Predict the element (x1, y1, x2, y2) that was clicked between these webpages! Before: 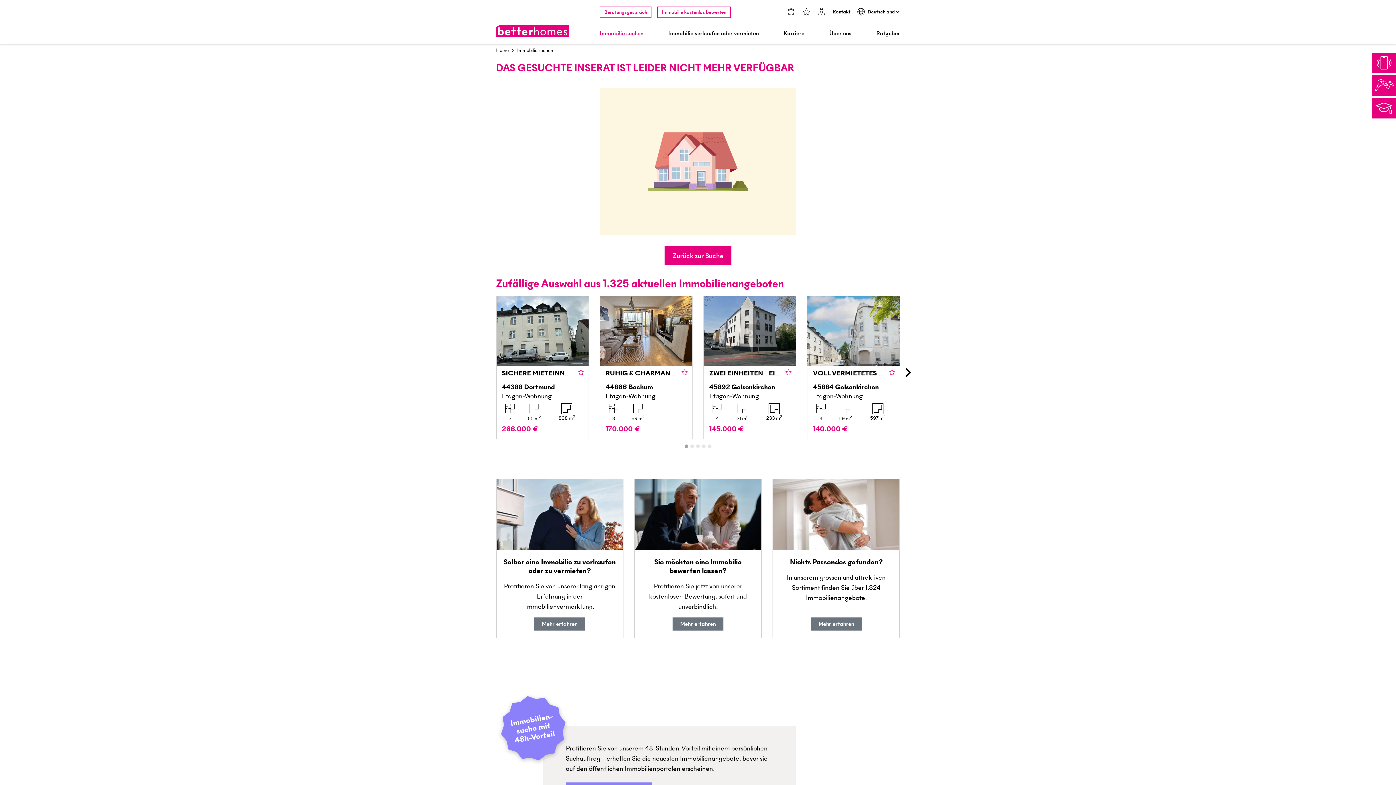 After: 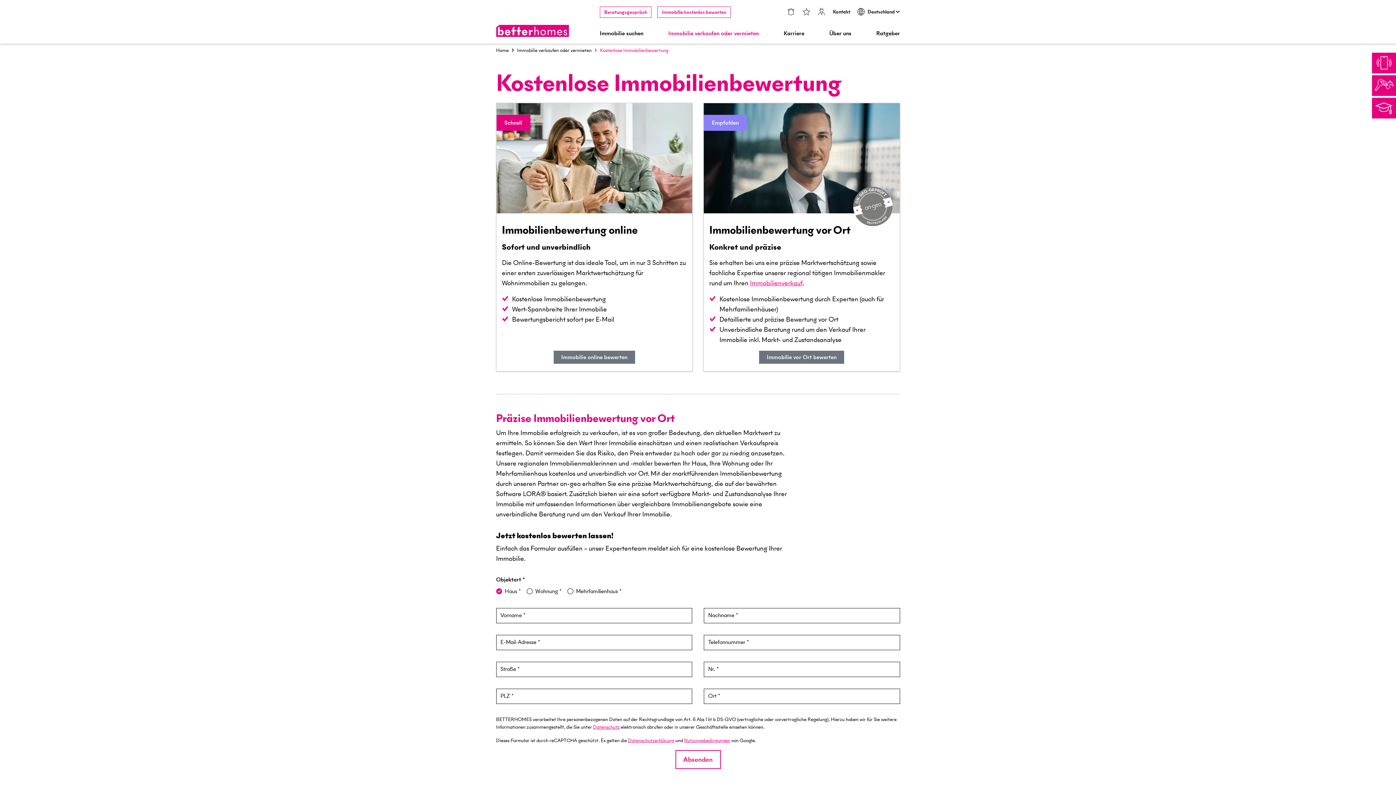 Action: label: Mehr erfahren bbox: (672, 617, 723, 630)